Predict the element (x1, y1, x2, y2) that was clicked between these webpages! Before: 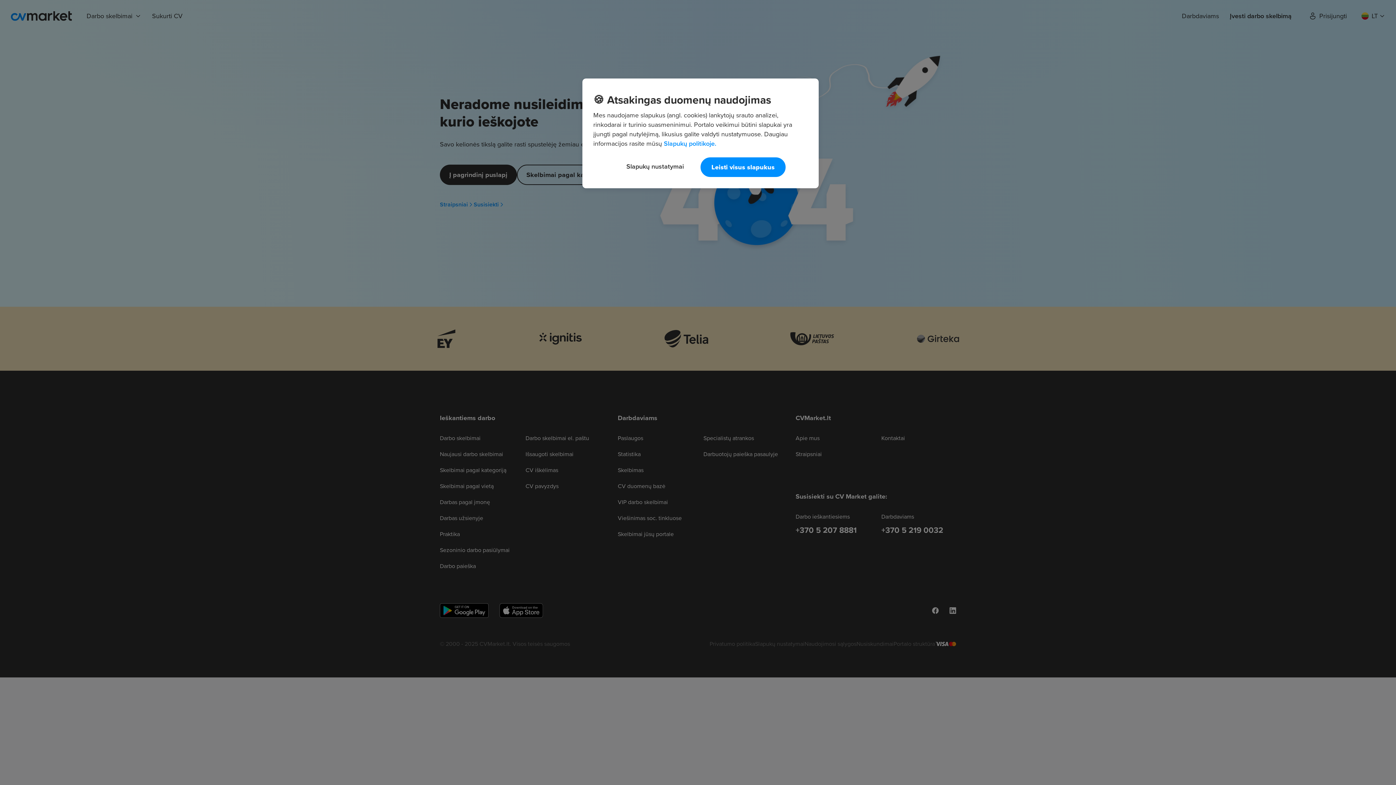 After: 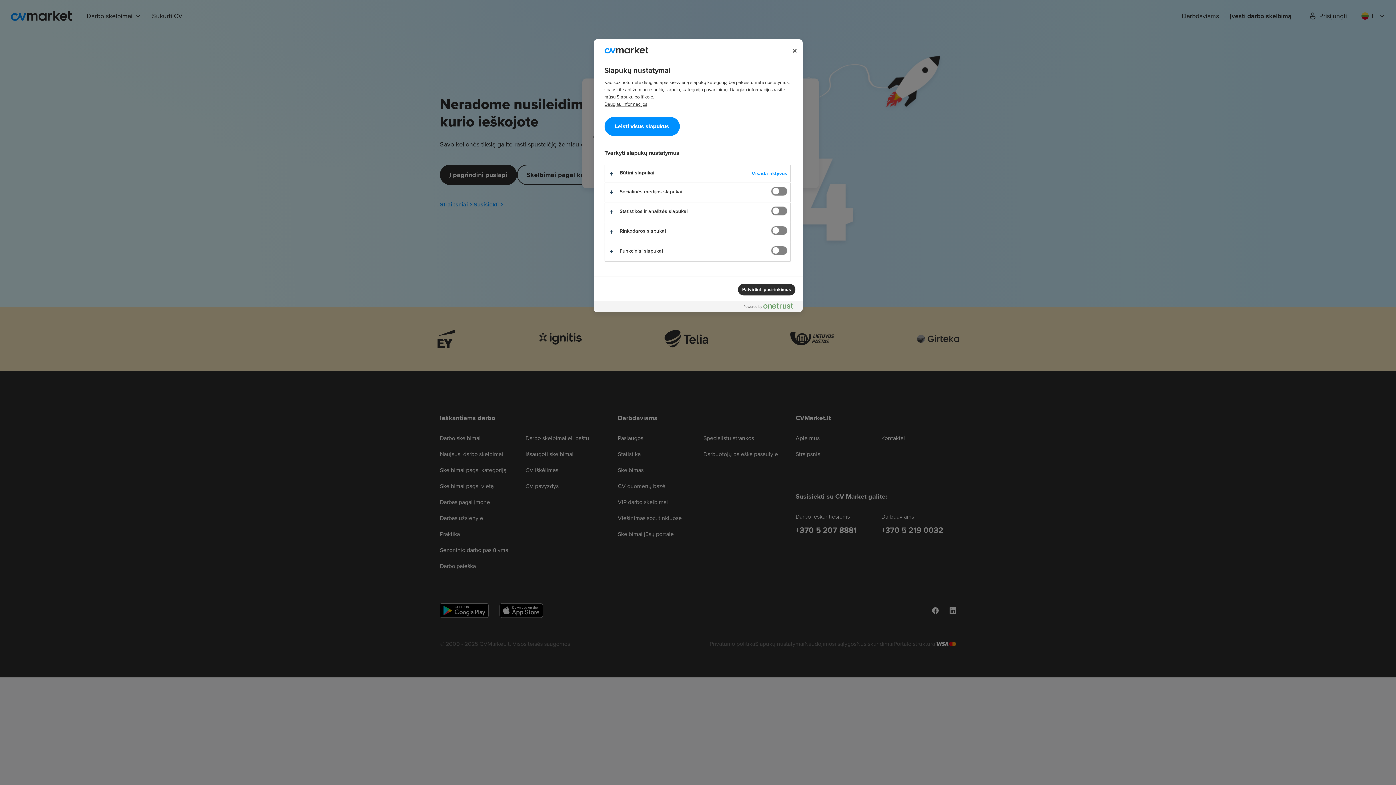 Action: bbox: (616, 157, 694, 175) label: Slapukų nustatymai